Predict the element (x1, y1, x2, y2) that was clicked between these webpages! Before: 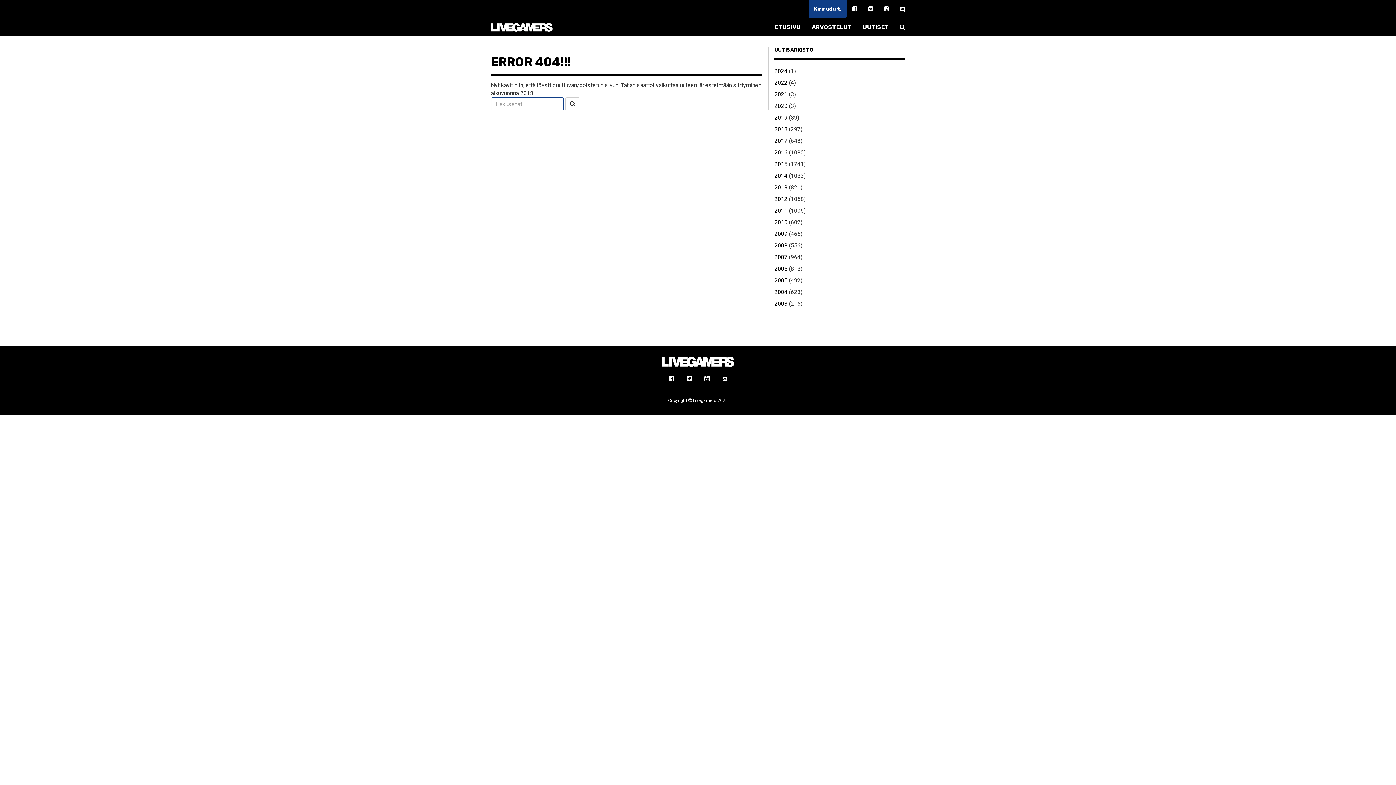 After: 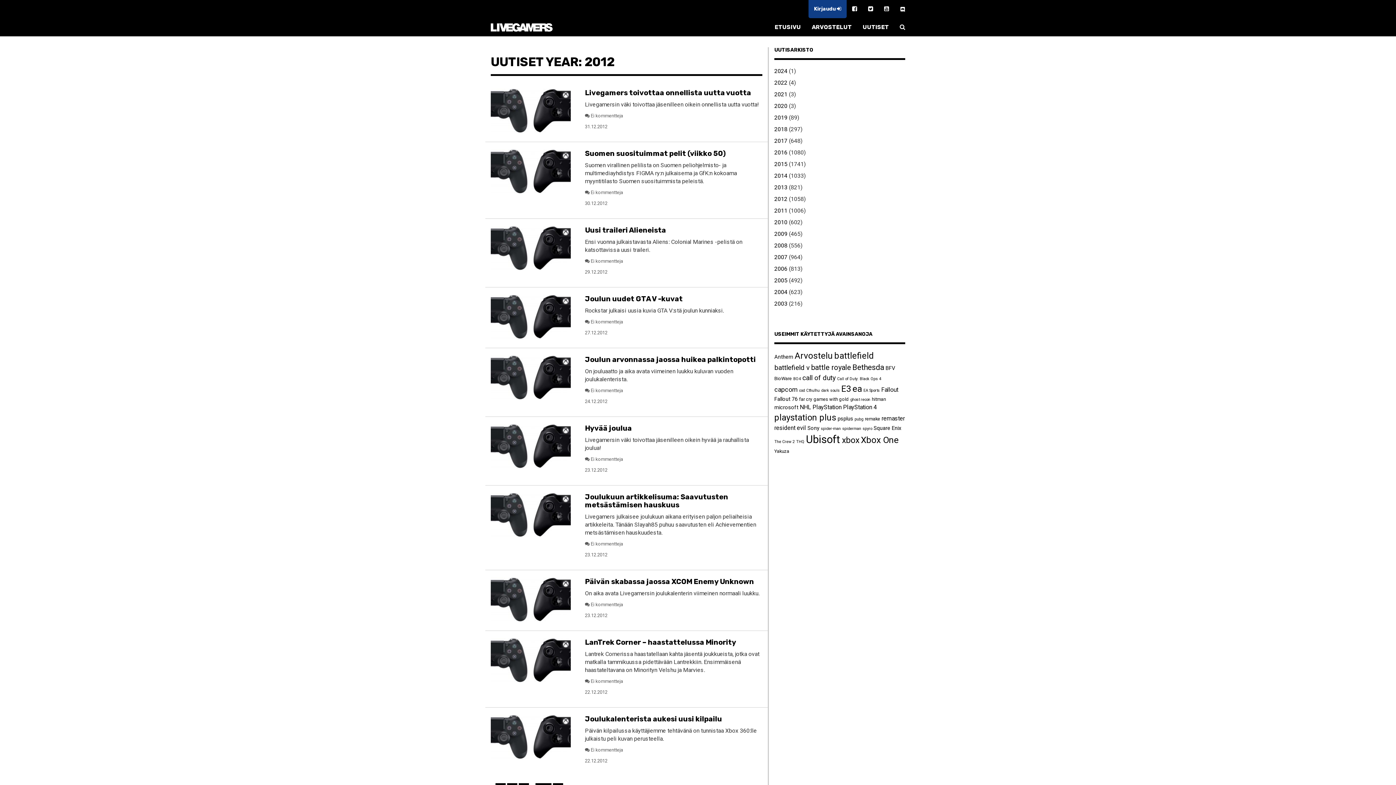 Action: bbox: (774, 195, 787, 202) label: 2012